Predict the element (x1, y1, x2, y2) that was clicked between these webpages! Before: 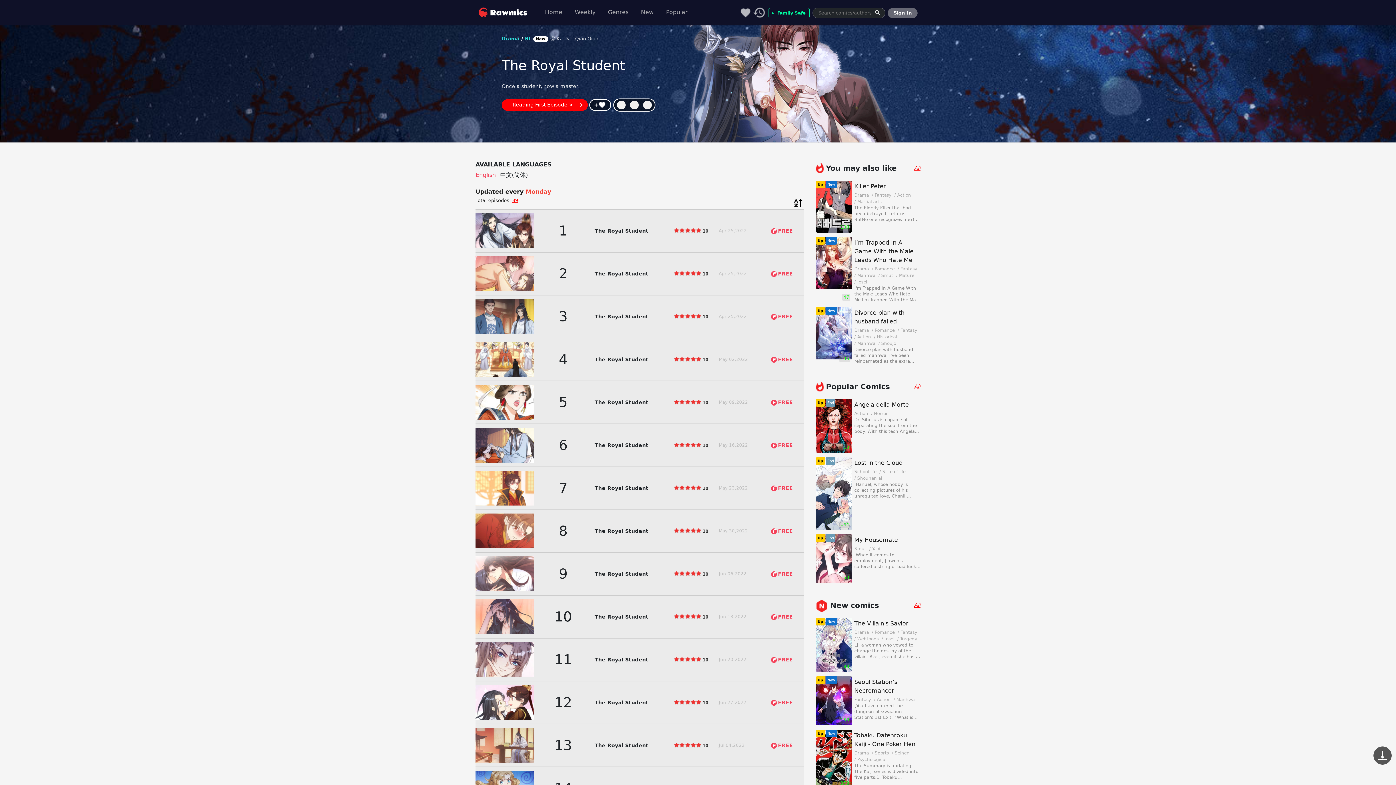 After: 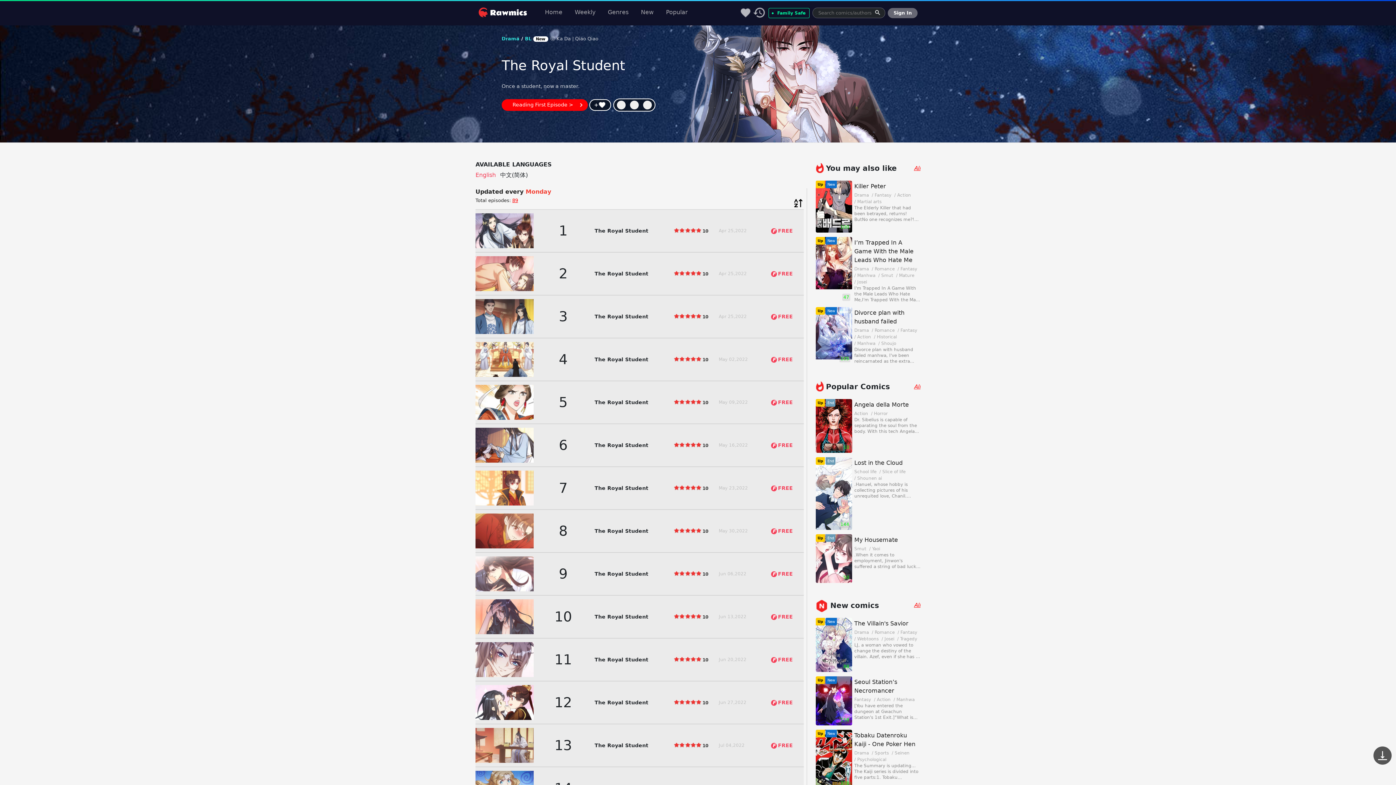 Action: label: All bbox: (914, 382, 920, 390)